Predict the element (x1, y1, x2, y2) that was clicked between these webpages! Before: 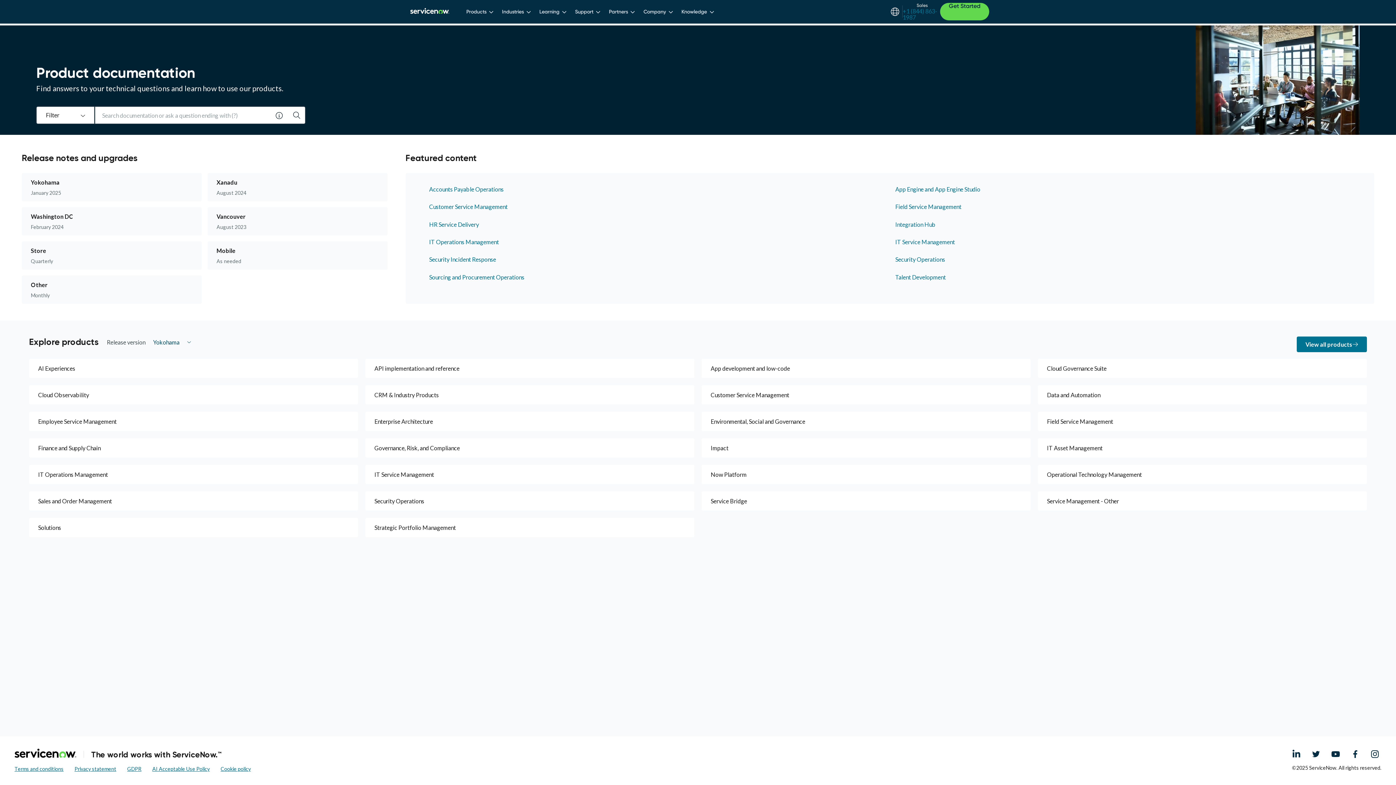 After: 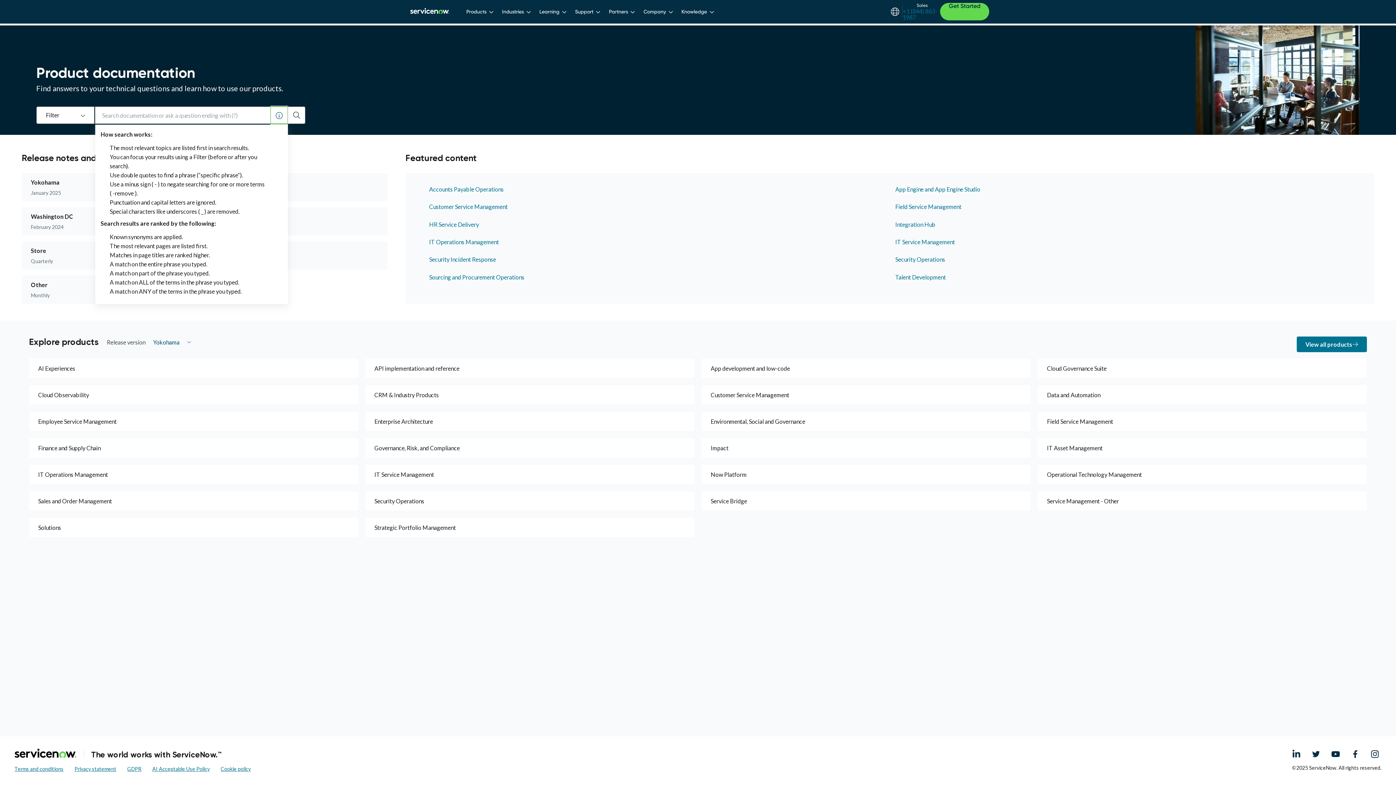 Action: bbox: (270, 106, 288, 124) label: Show search tips